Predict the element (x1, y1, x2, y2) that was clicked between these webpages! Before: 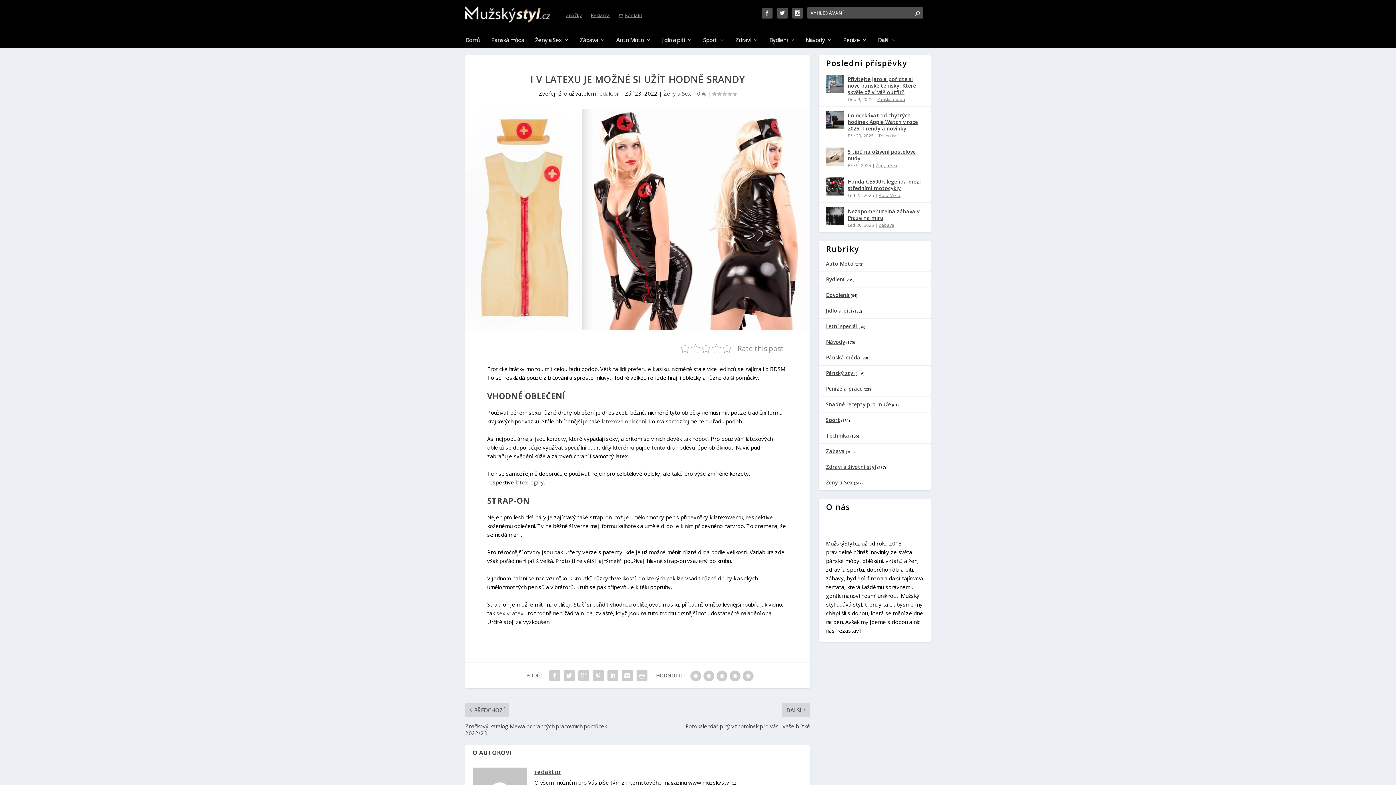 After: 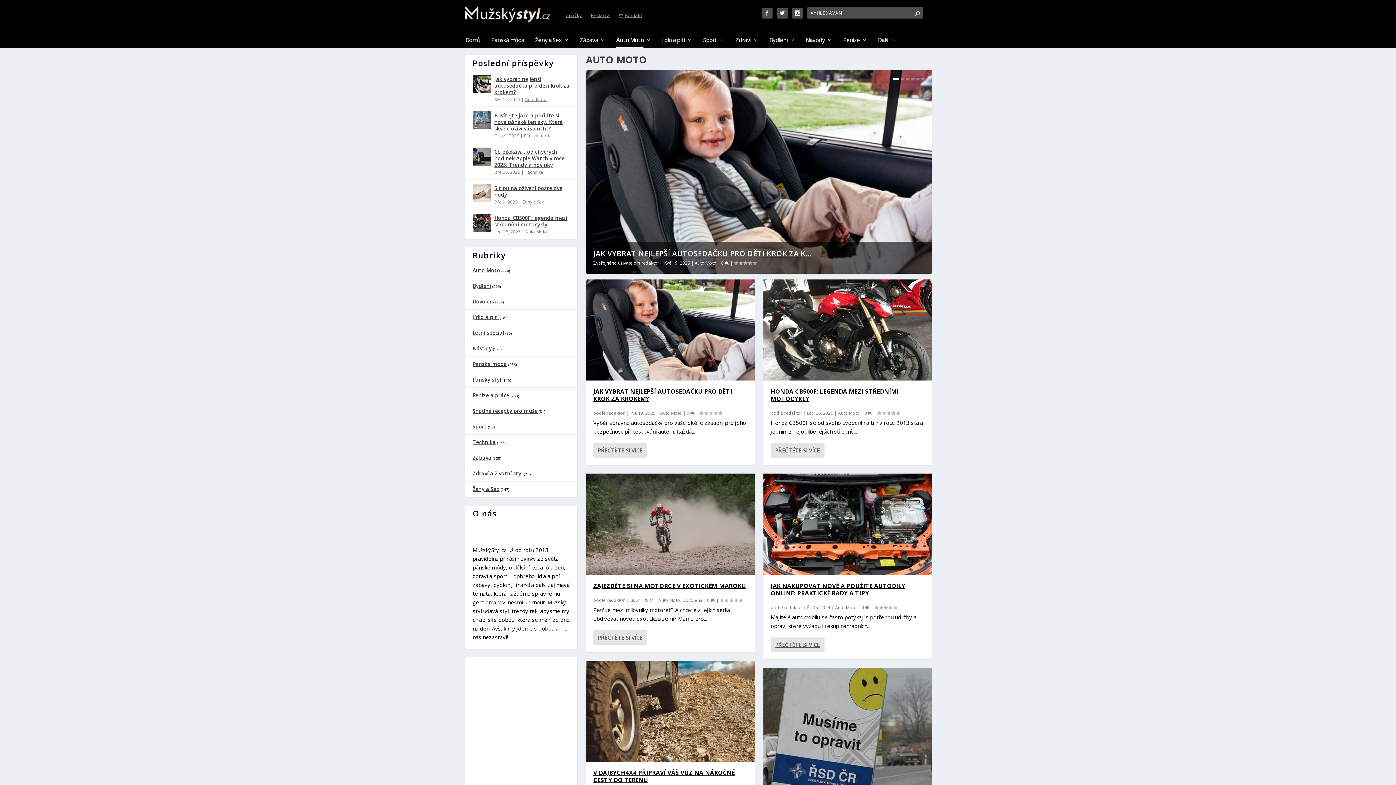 Action: bbox: (826, 260, 853, 267) label: Auto Moto